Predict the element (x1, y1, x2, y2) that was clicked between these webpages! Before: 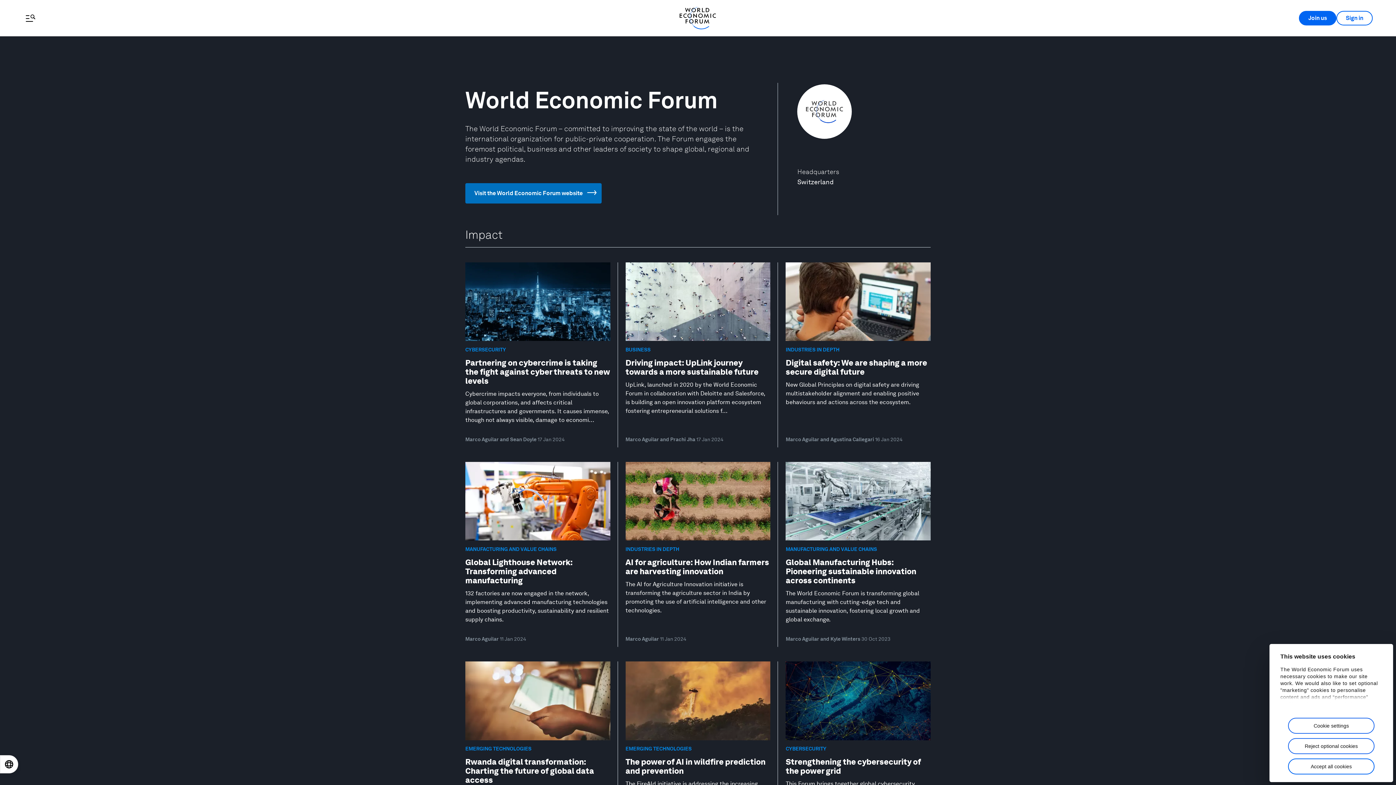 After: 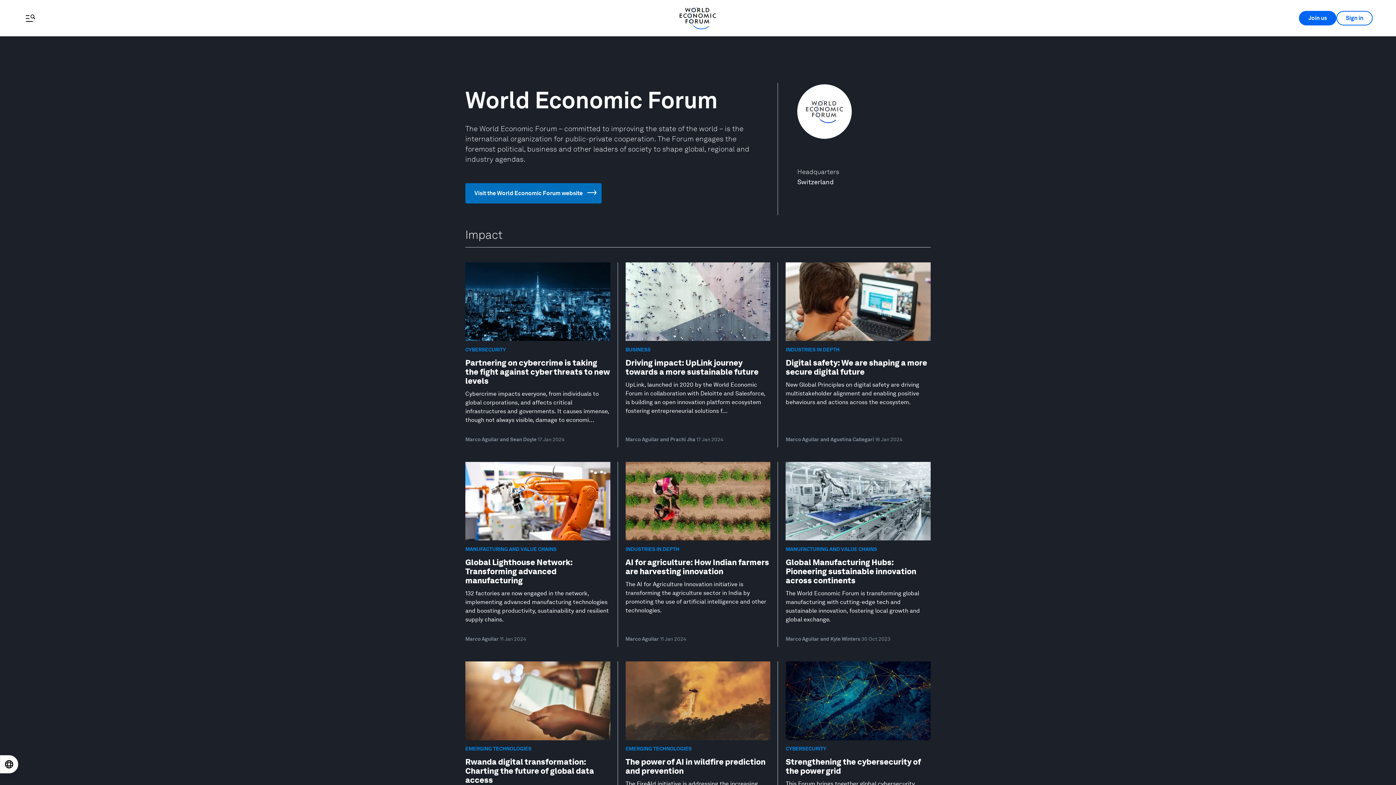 Action: bbox: (1288, 738, 1374, 754) label: Reject optional cookies